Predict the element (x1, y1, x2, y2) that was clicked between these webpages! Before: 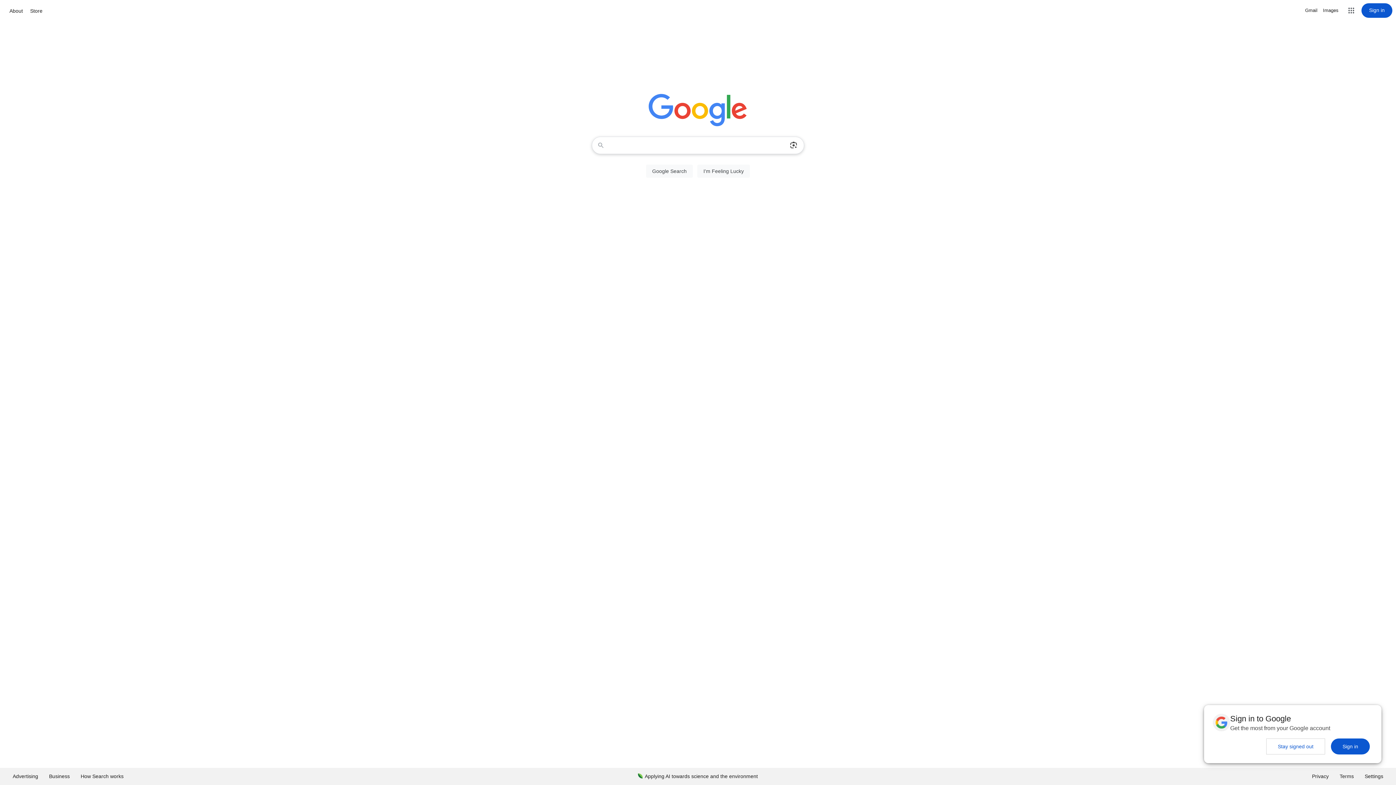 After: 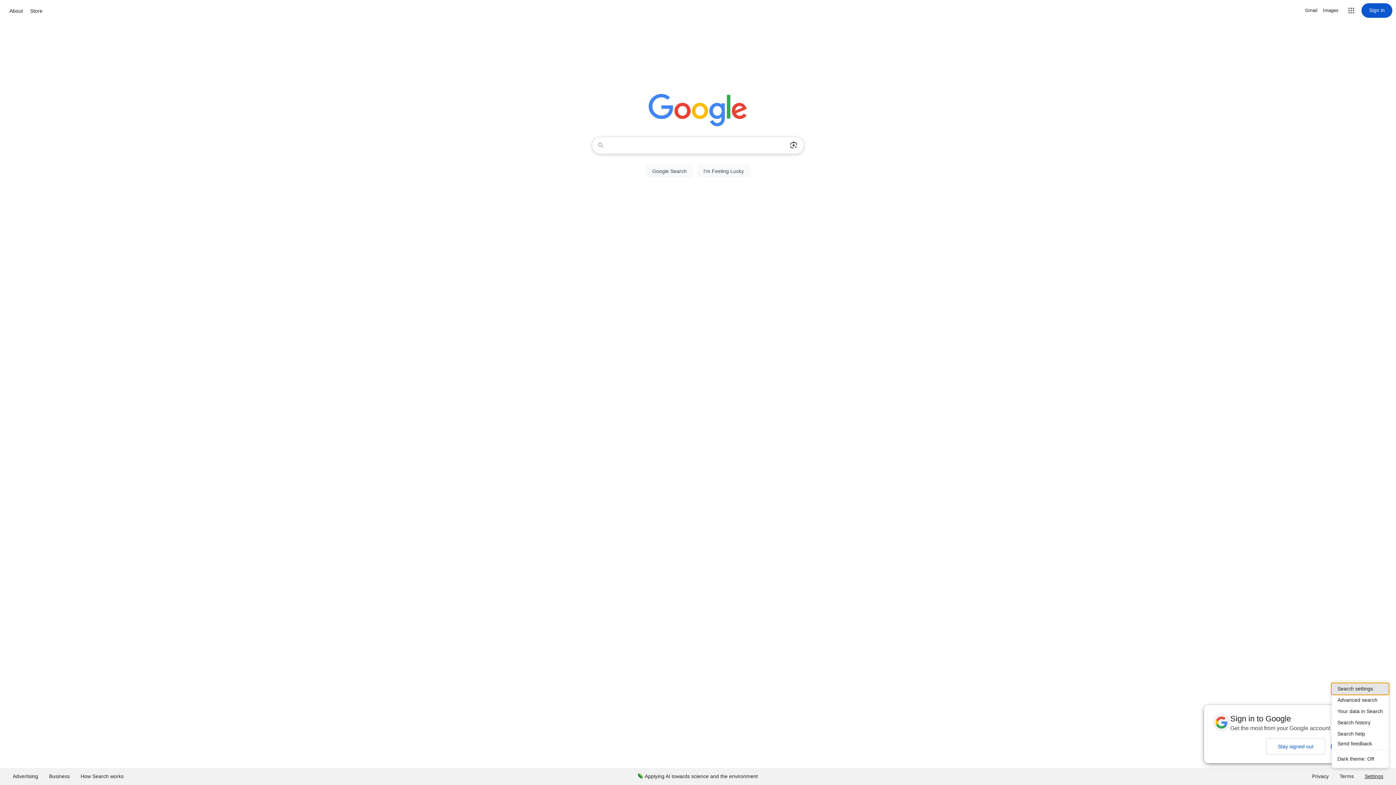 Action: label: Settings bbox: (1359, 768, 1389, 785)